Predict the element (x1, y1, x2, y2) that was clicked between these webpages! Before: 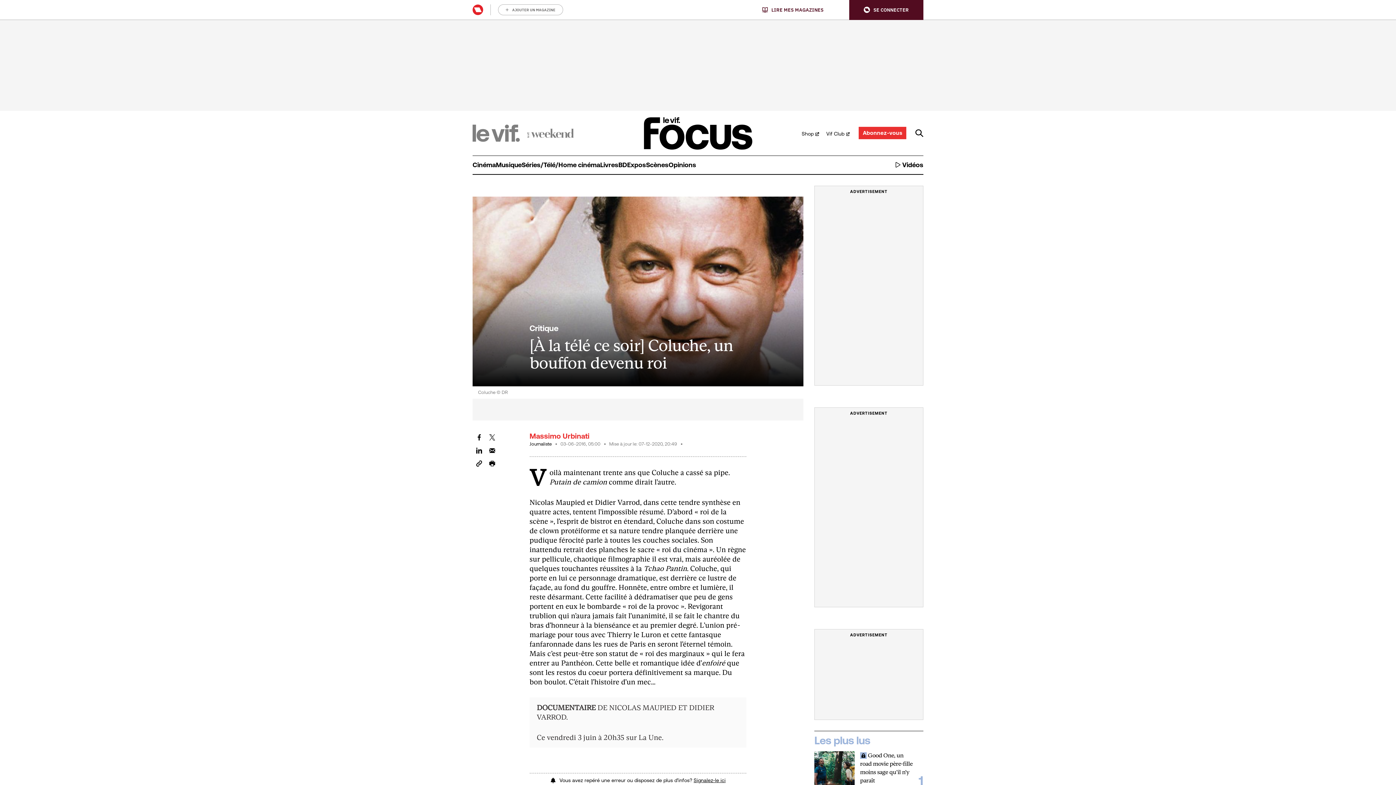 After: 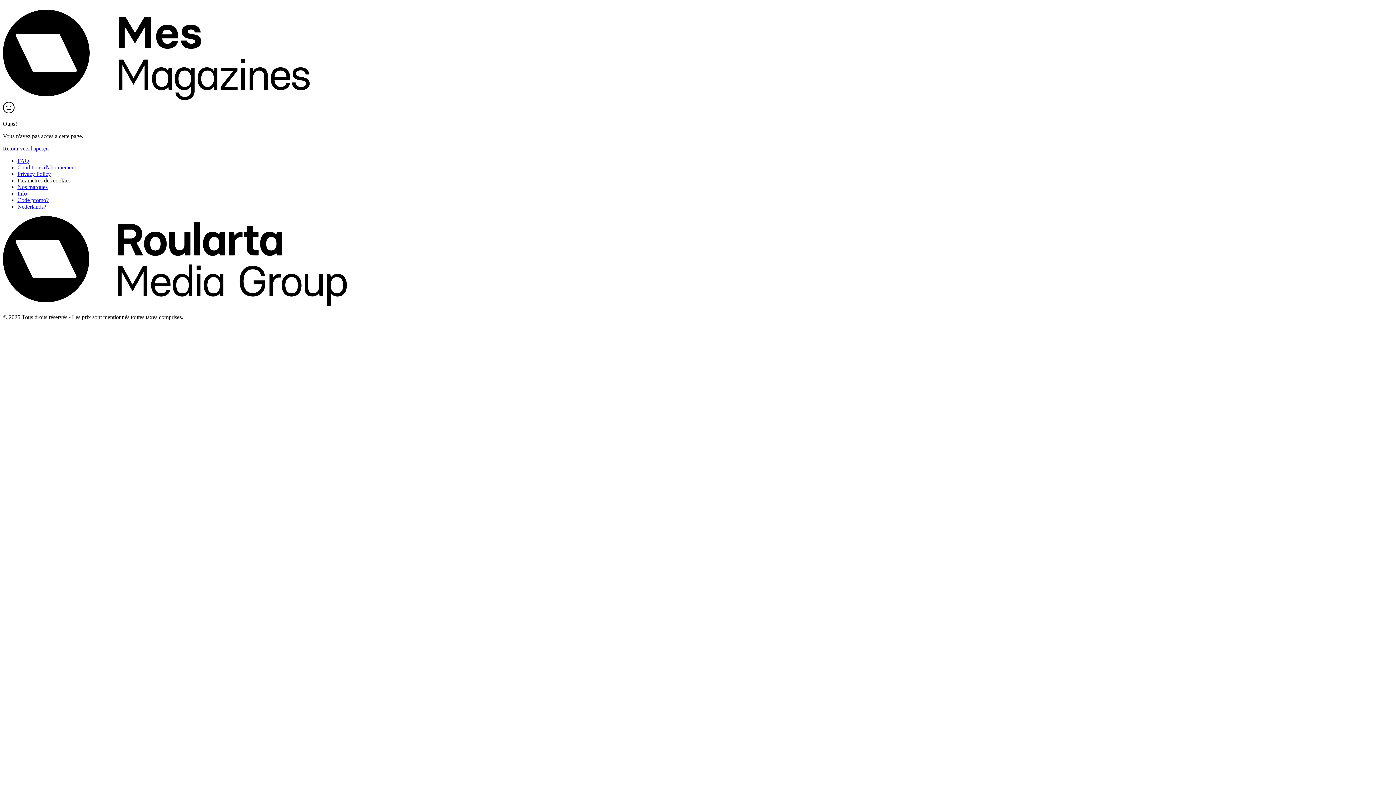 Action: bbox: (472, 4, 483, 15)